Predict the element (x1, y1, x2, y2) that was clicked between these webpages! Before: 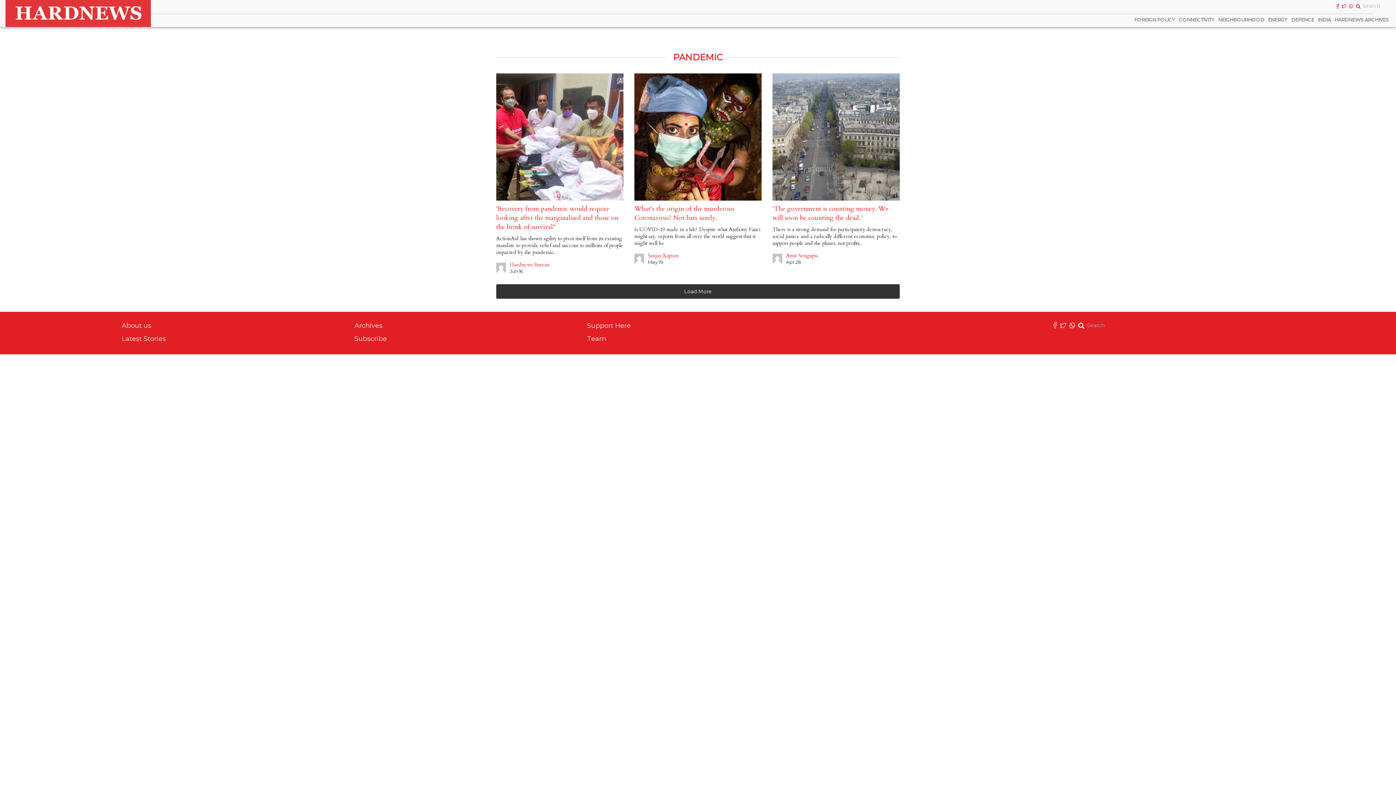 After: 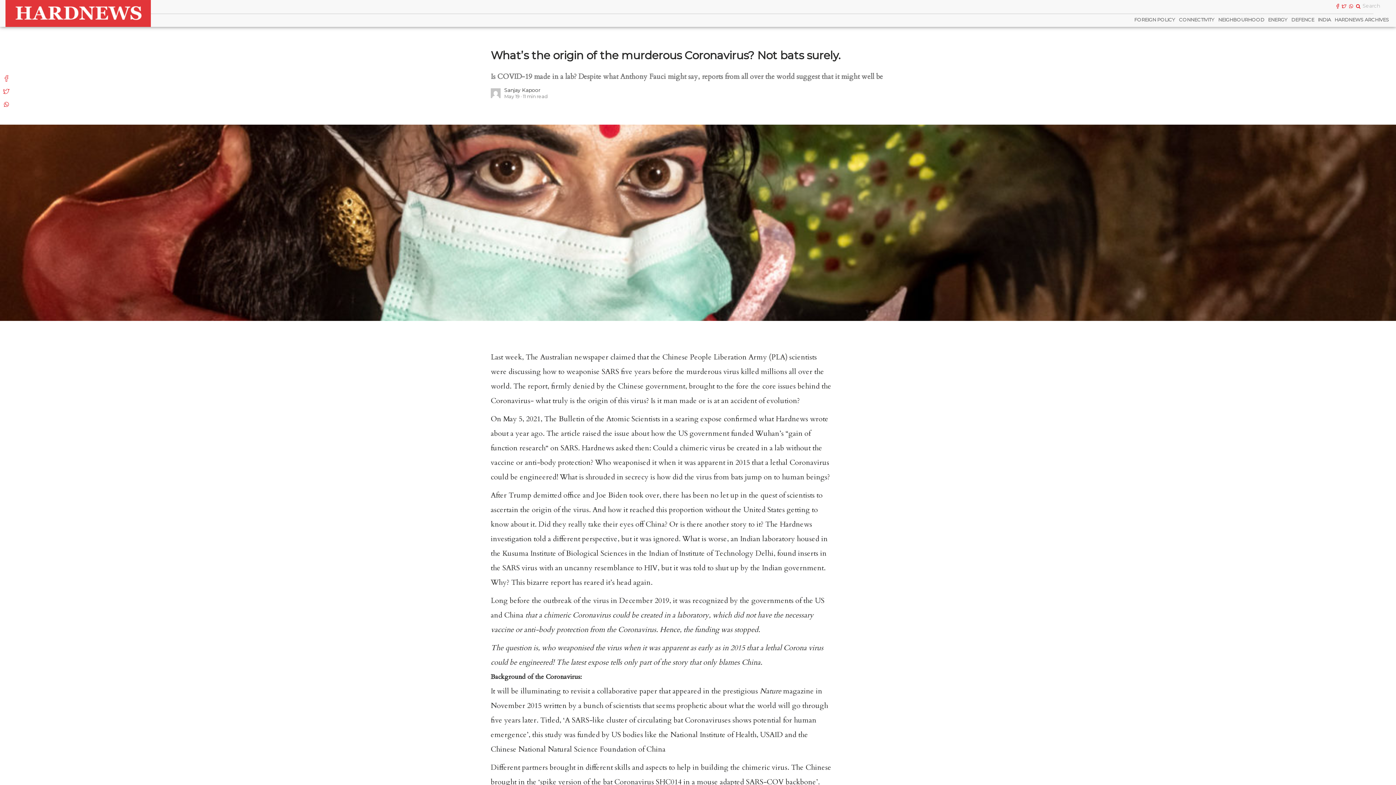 Action: bbox: (634, 73, 761, 200)